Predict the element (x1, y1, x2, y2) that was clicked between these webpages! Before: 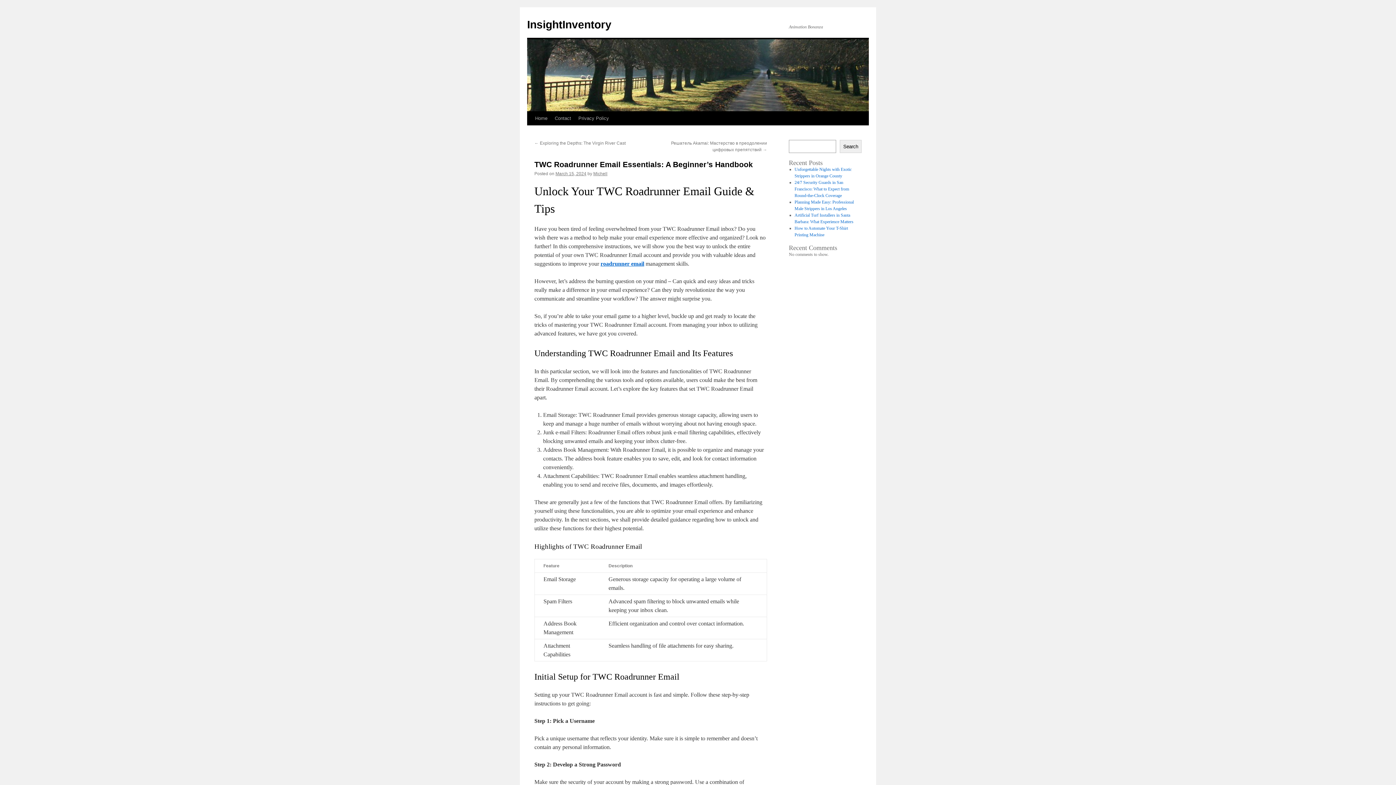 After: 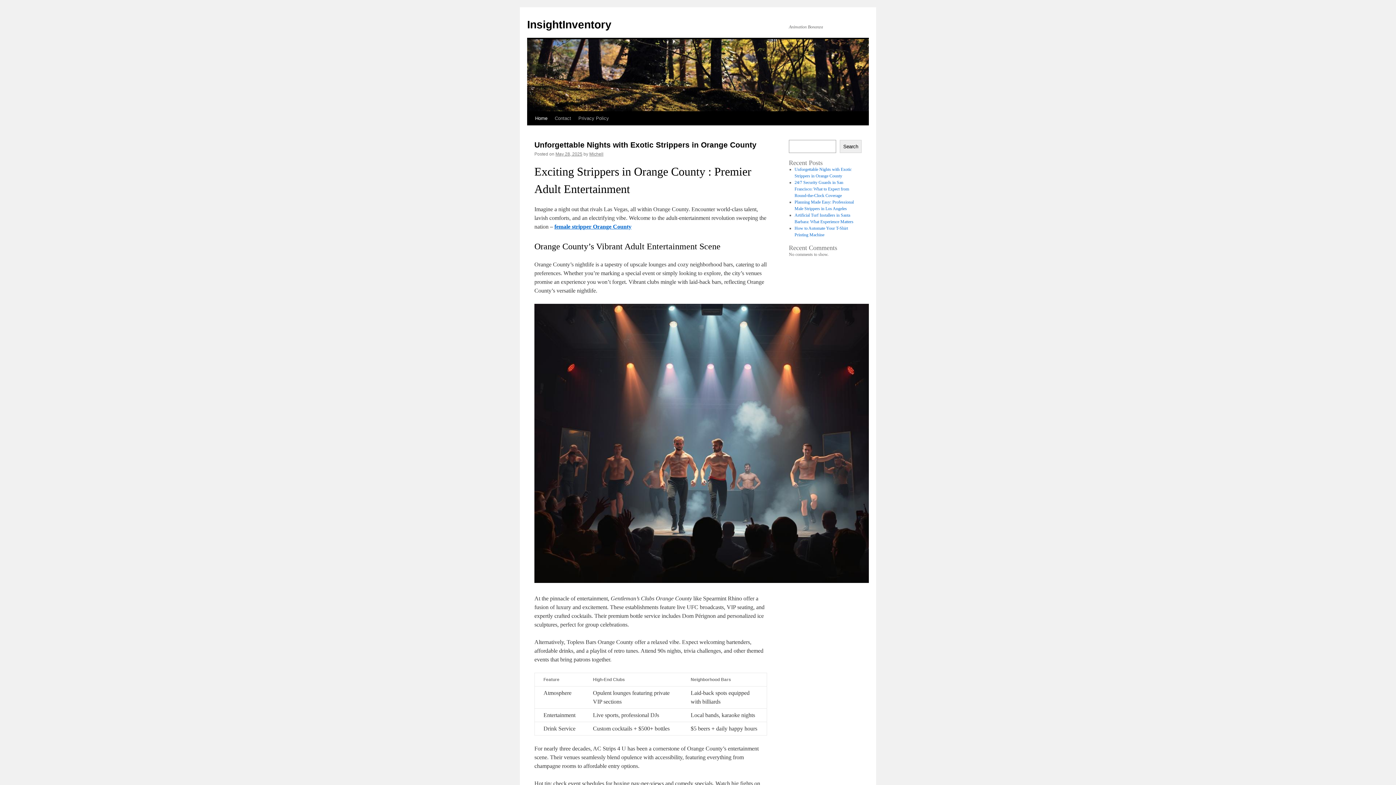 Action: bbox: (527, 18, 611, 30) label: InsightInventory